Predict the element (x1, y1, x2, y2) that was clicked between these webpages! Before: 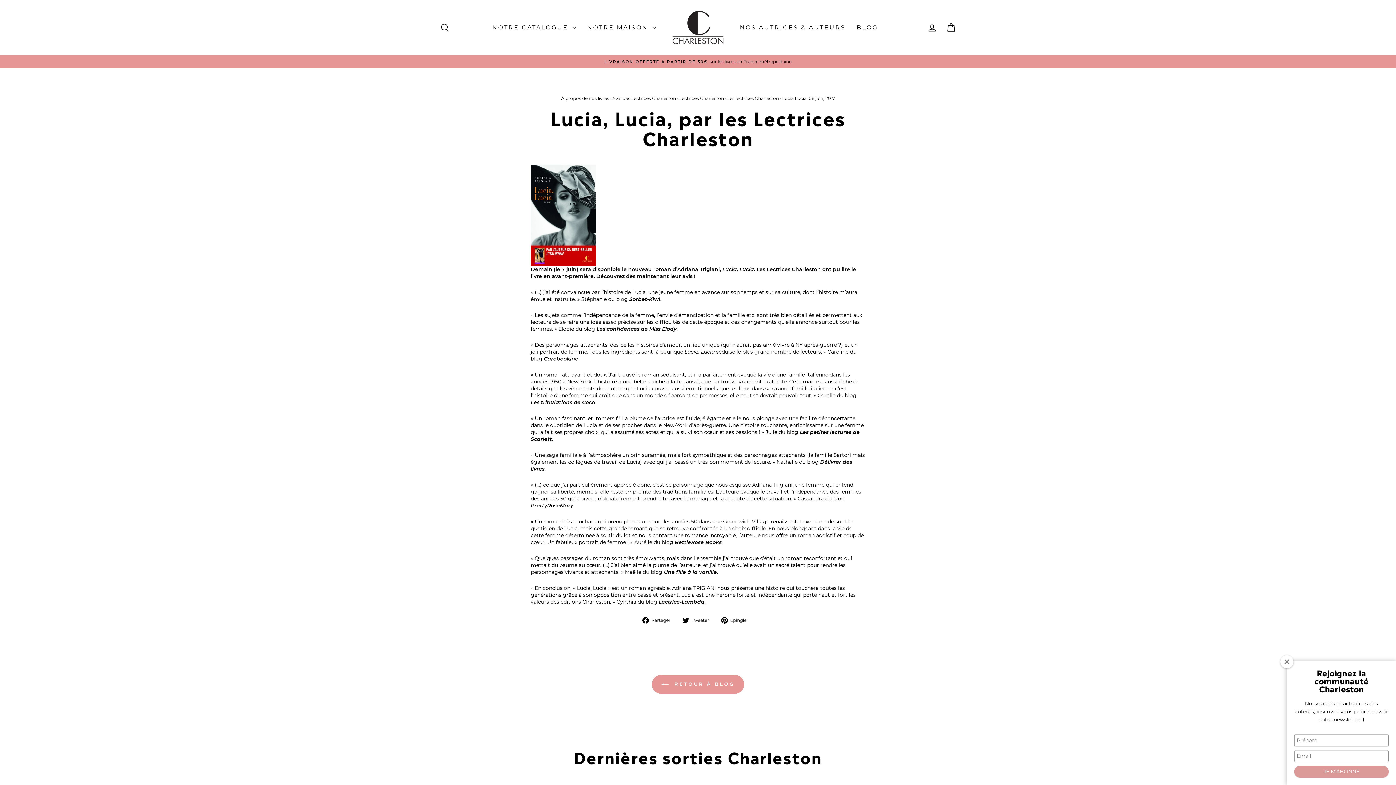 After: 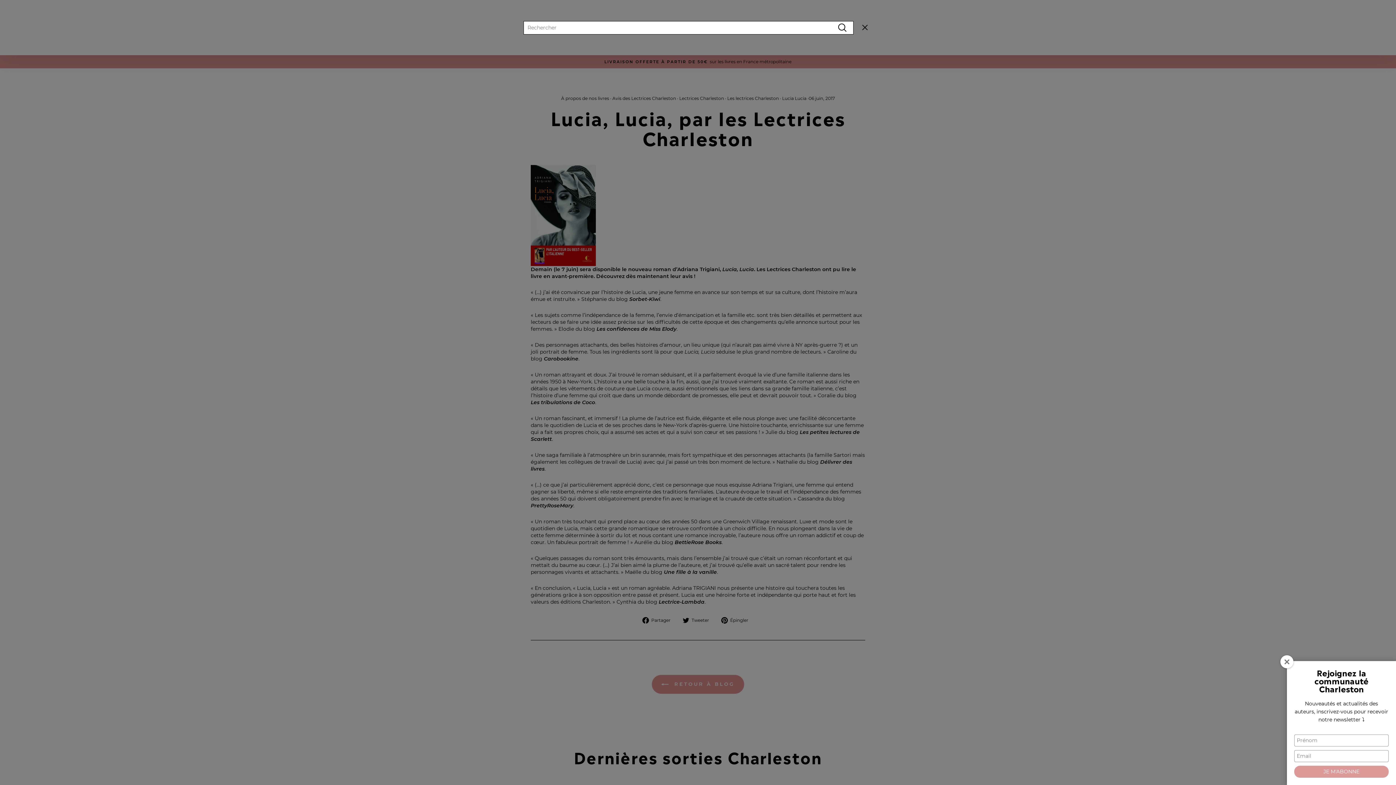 Action: label: RECHERCHER bbox: (435, 19, 454, 35)